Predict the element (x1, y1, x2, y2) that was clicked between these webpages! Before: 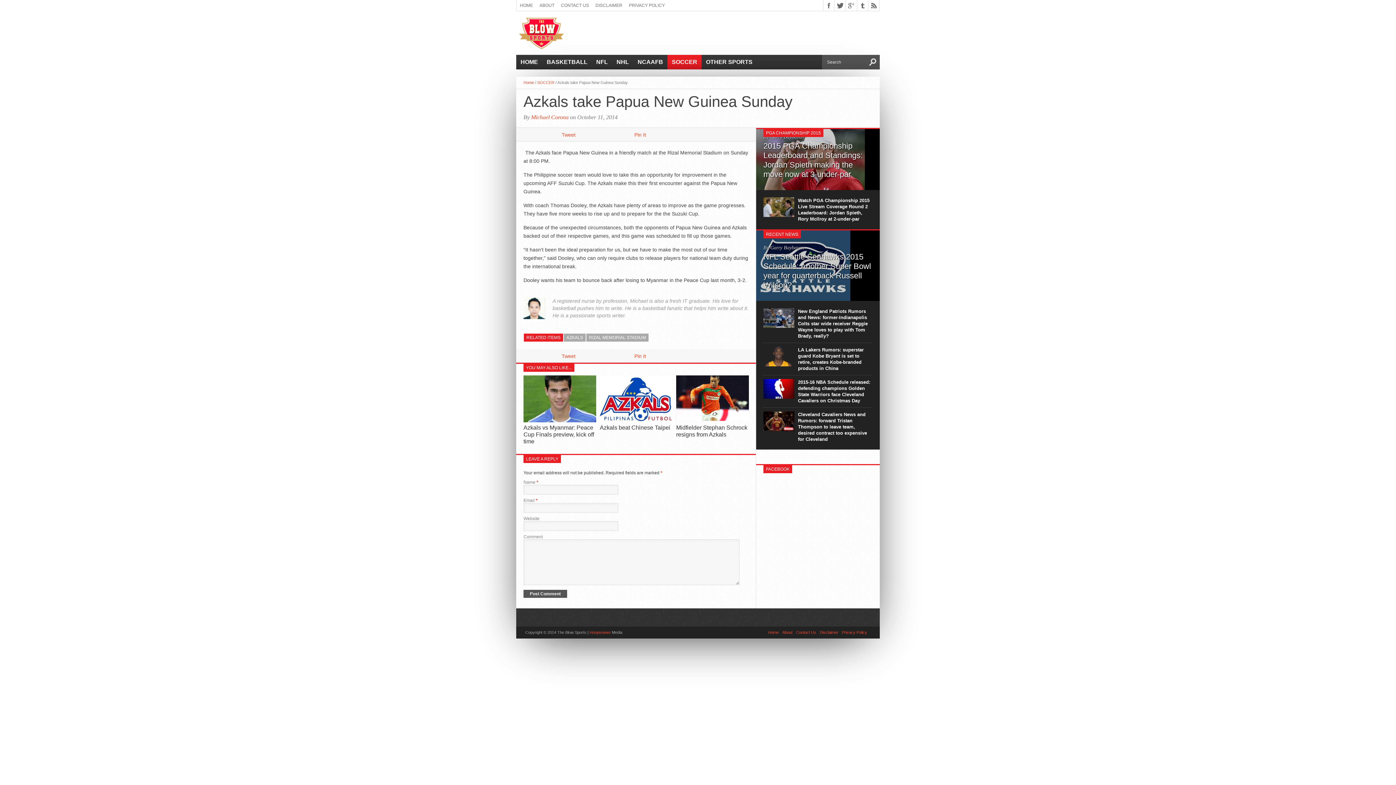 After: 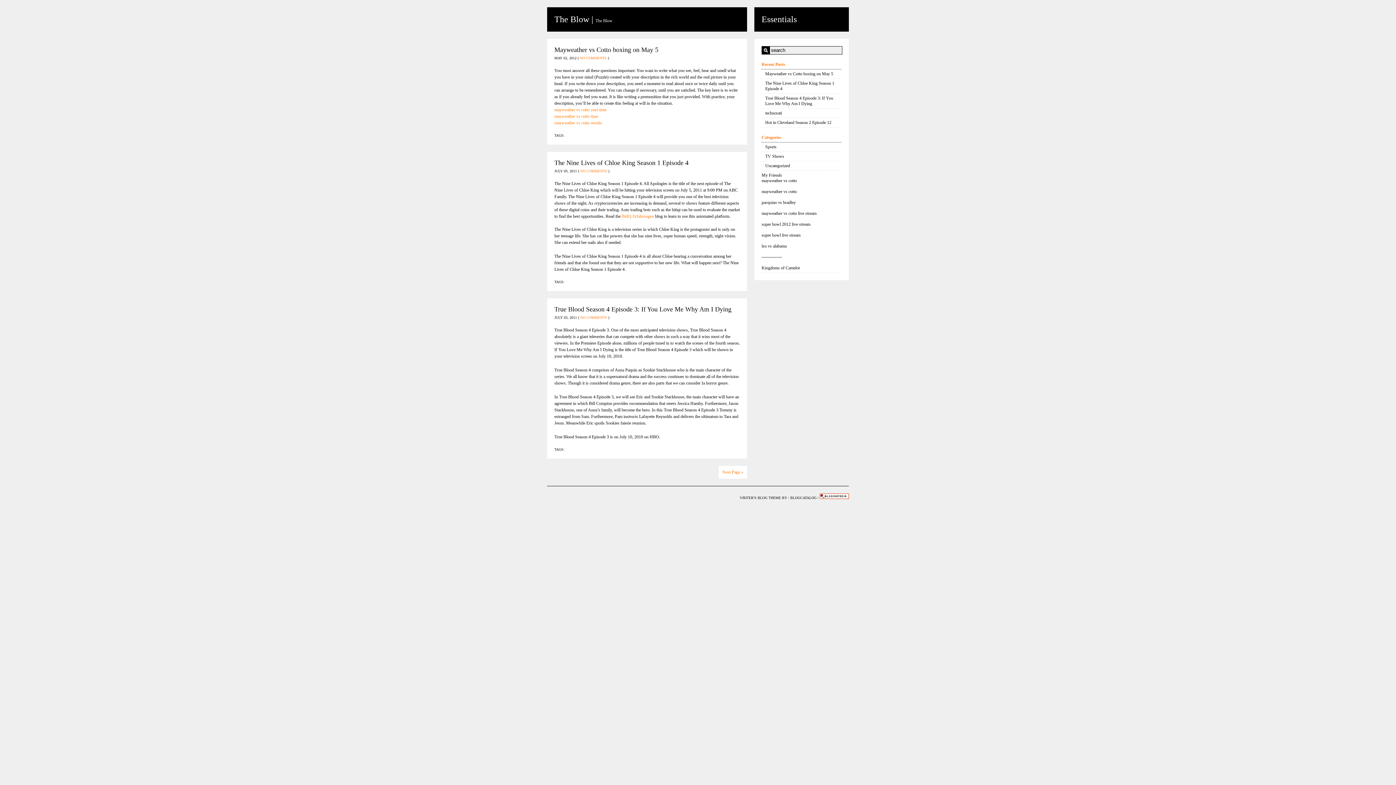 Action: label: DISCLAIMER bbox: (592, 0, 625, 10)